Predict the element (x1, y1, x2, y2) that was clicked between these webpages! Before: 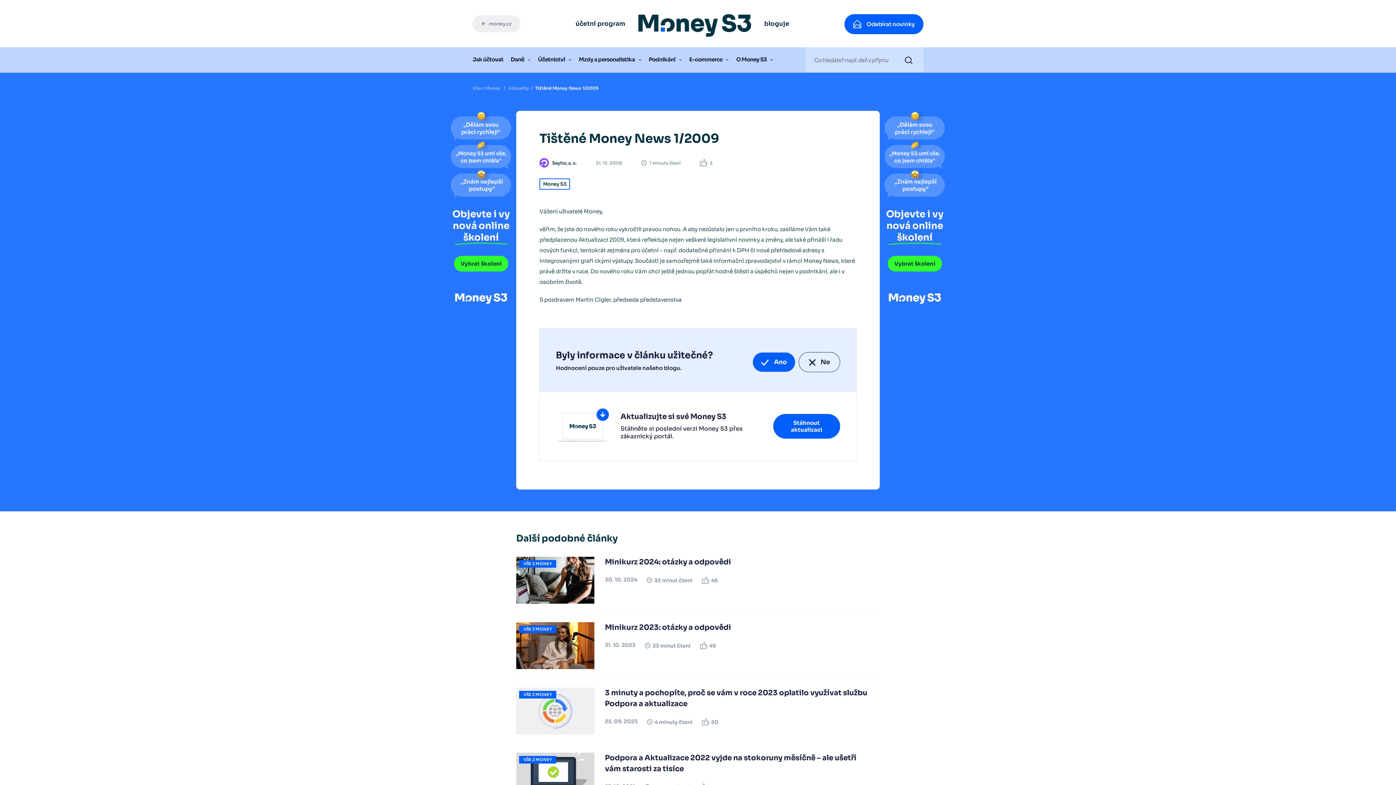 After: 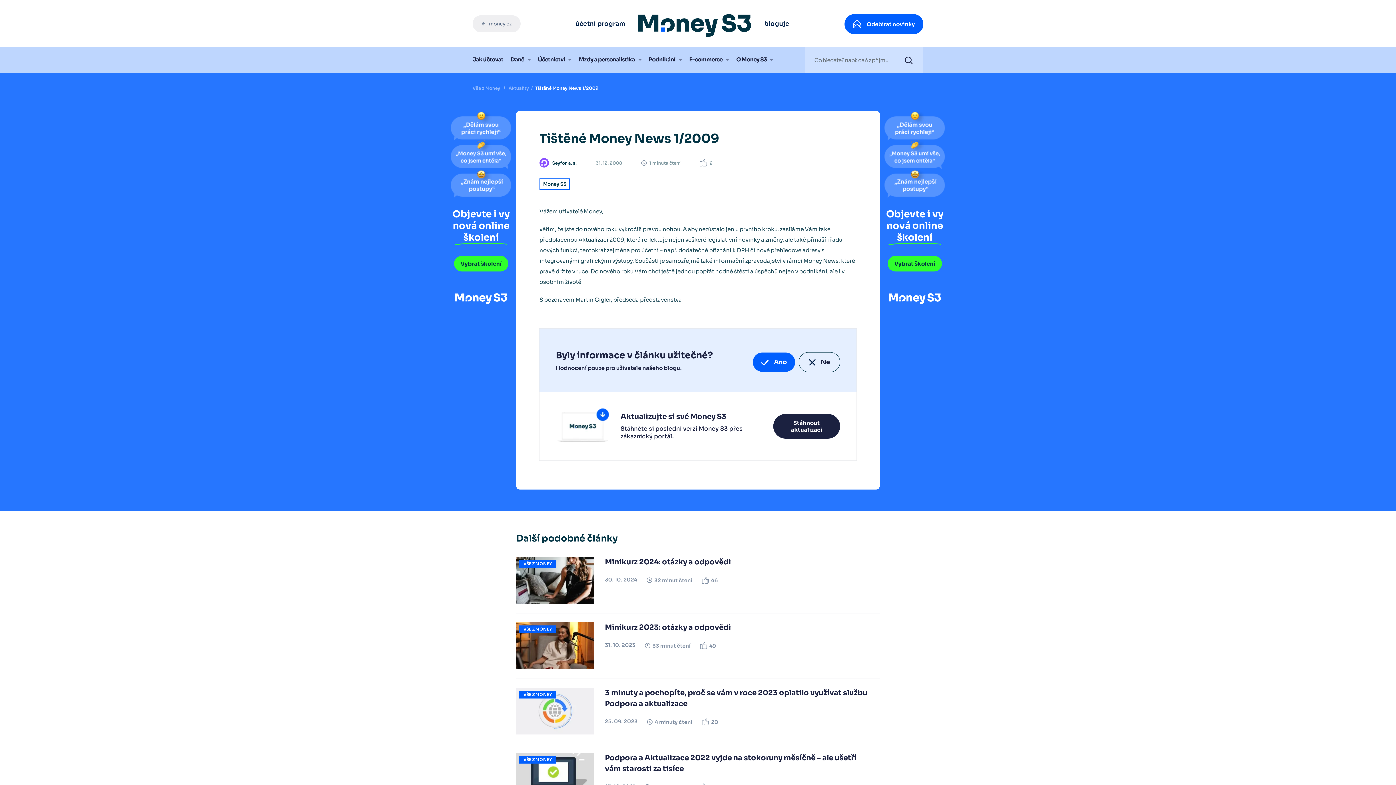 Action: bbox: (773, 414, 840, 439) label: Stáhnout aktualizaci